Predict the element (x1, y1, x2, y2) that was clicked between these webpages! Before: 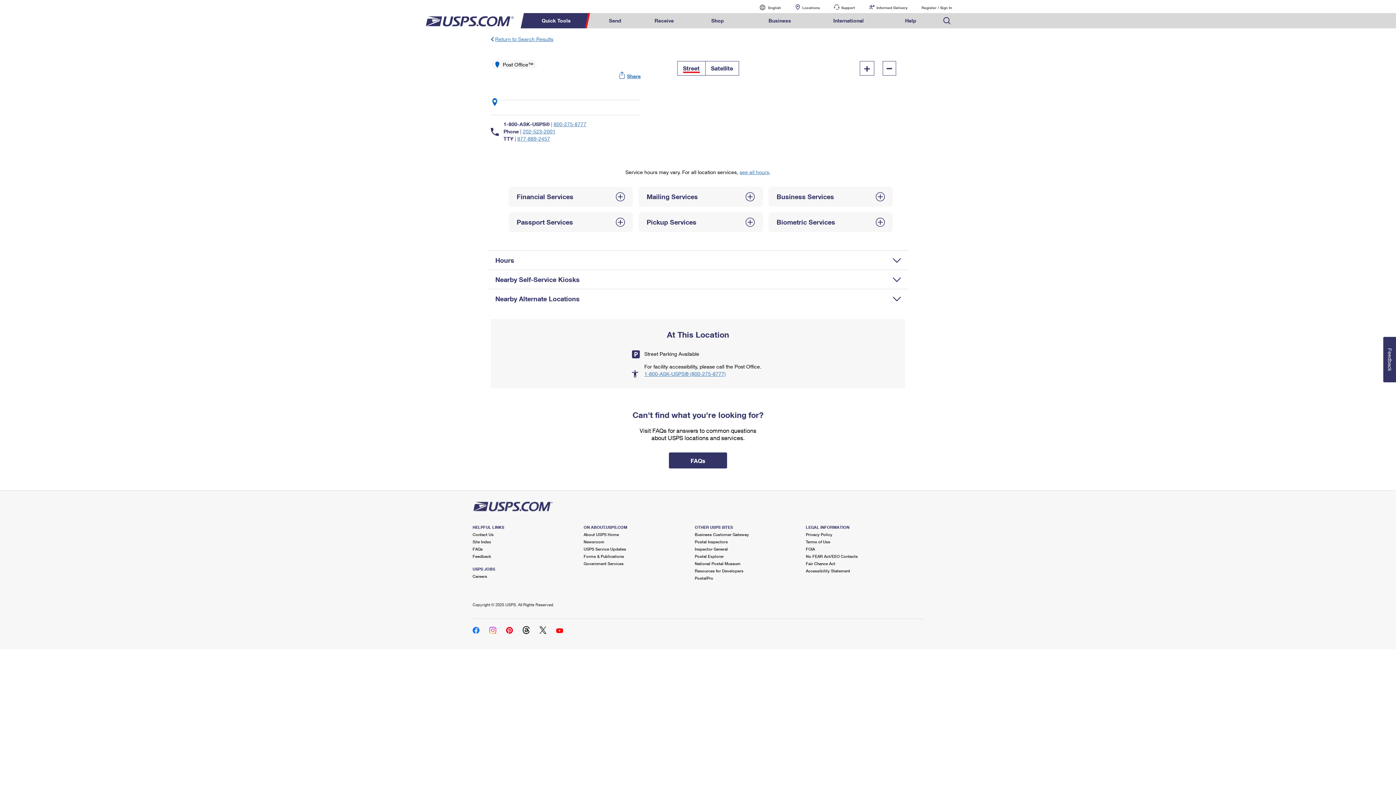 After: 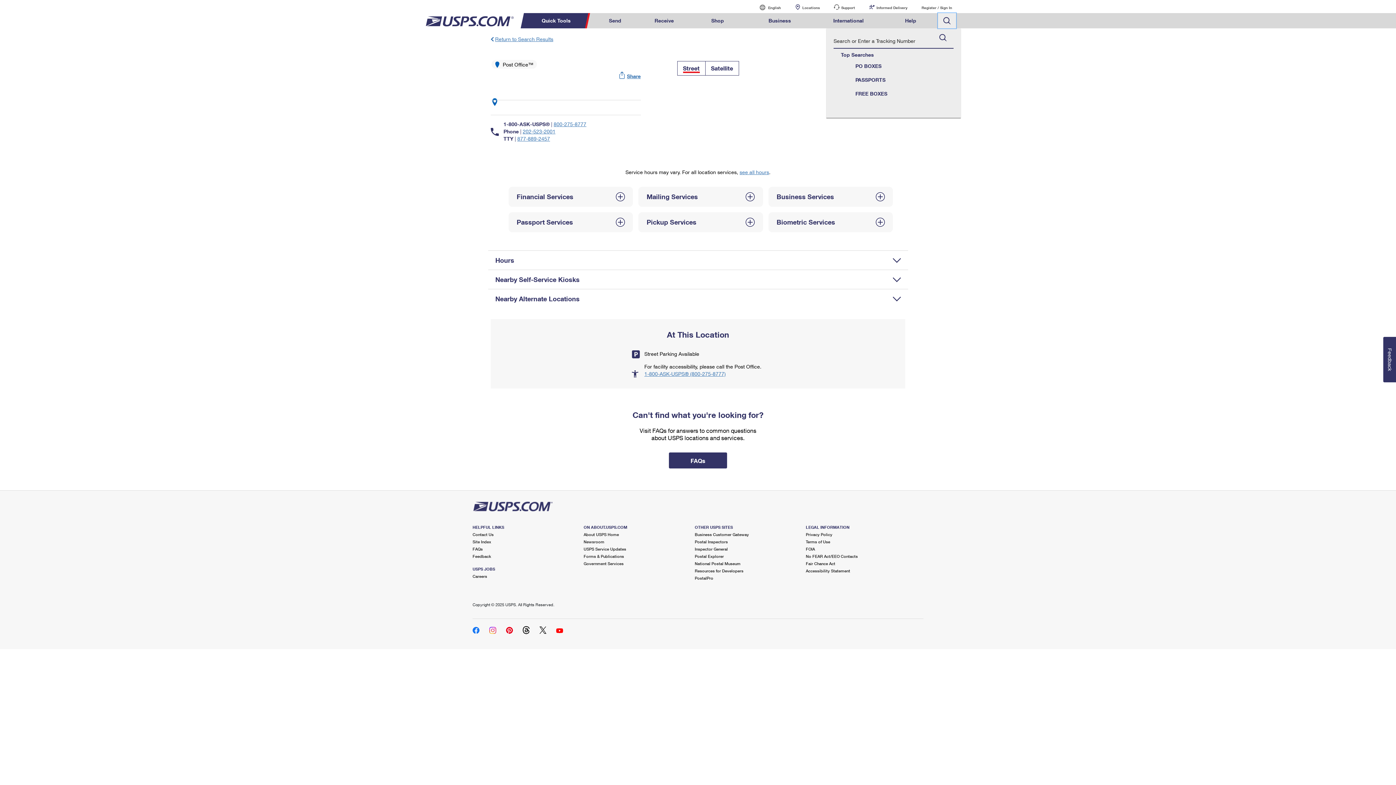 Action: label: Search USPS.com bbox: (938, 13, 956, 28)